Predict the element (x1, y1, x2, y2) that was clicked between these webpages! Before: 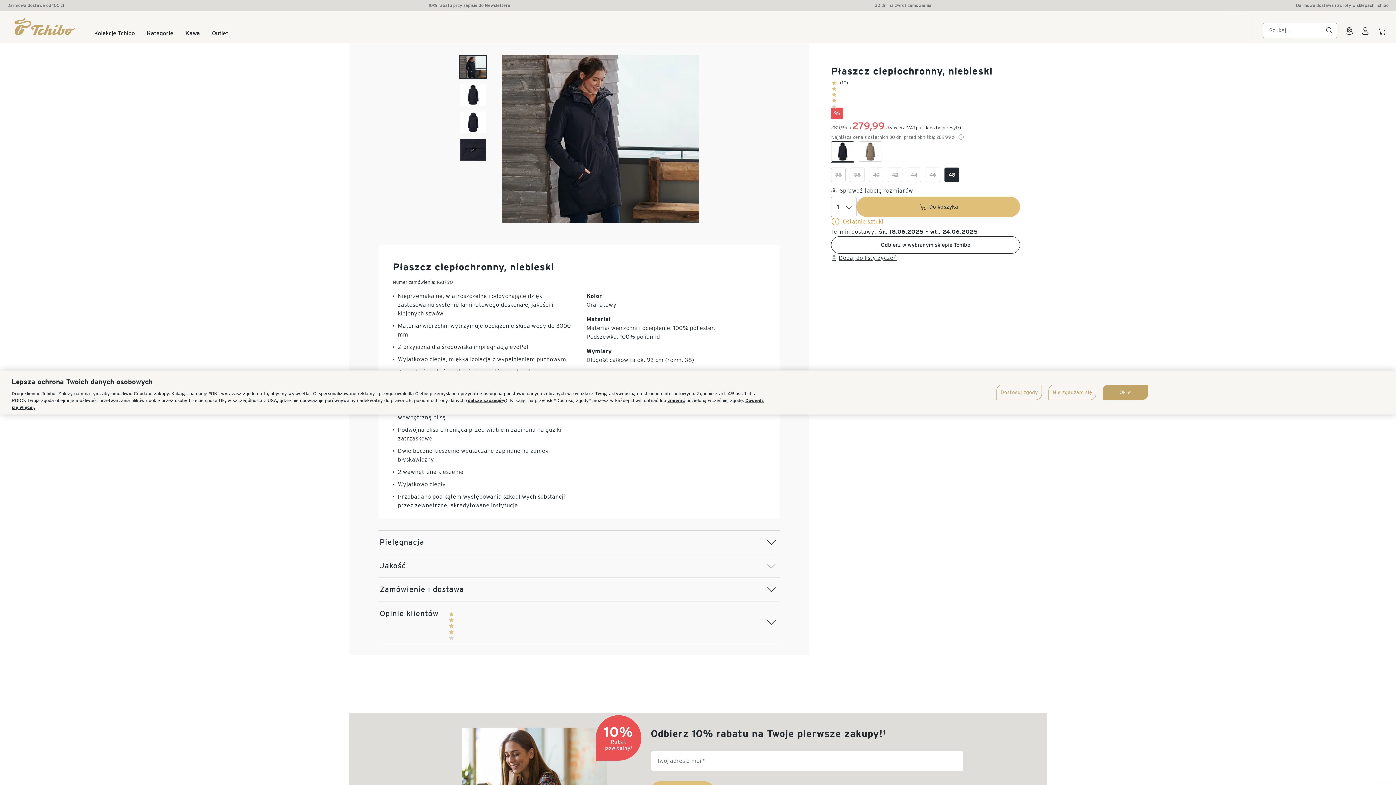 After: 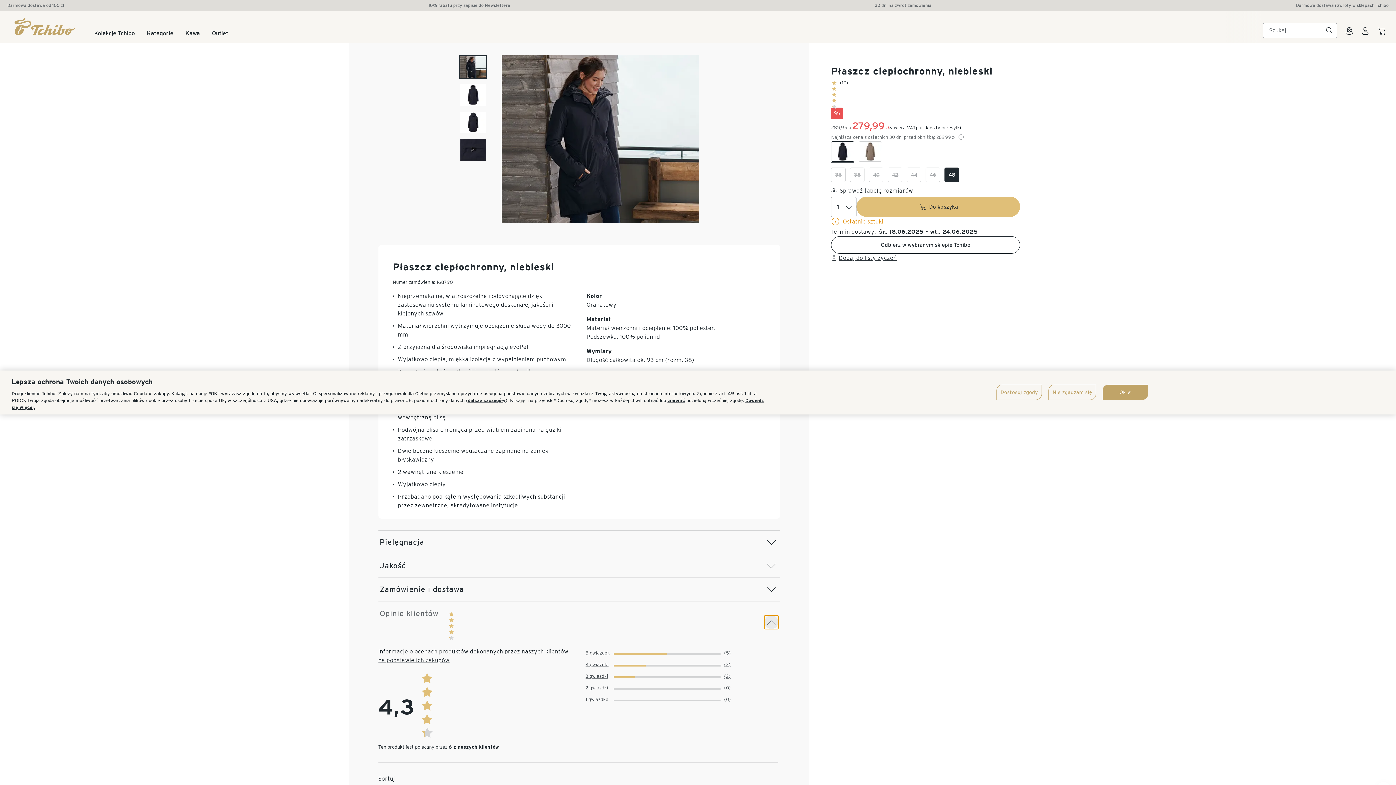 Action: bbox: (764, 615, 778, 629)